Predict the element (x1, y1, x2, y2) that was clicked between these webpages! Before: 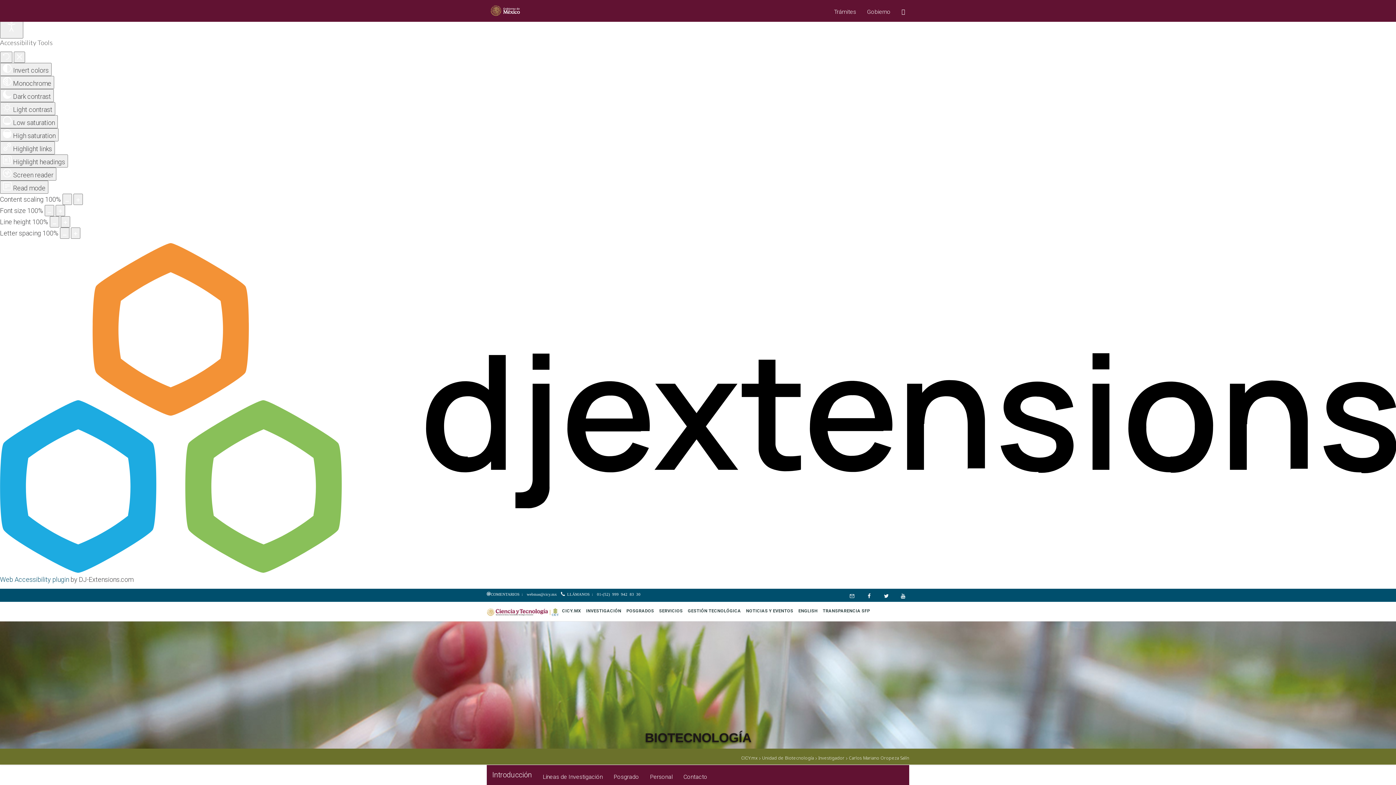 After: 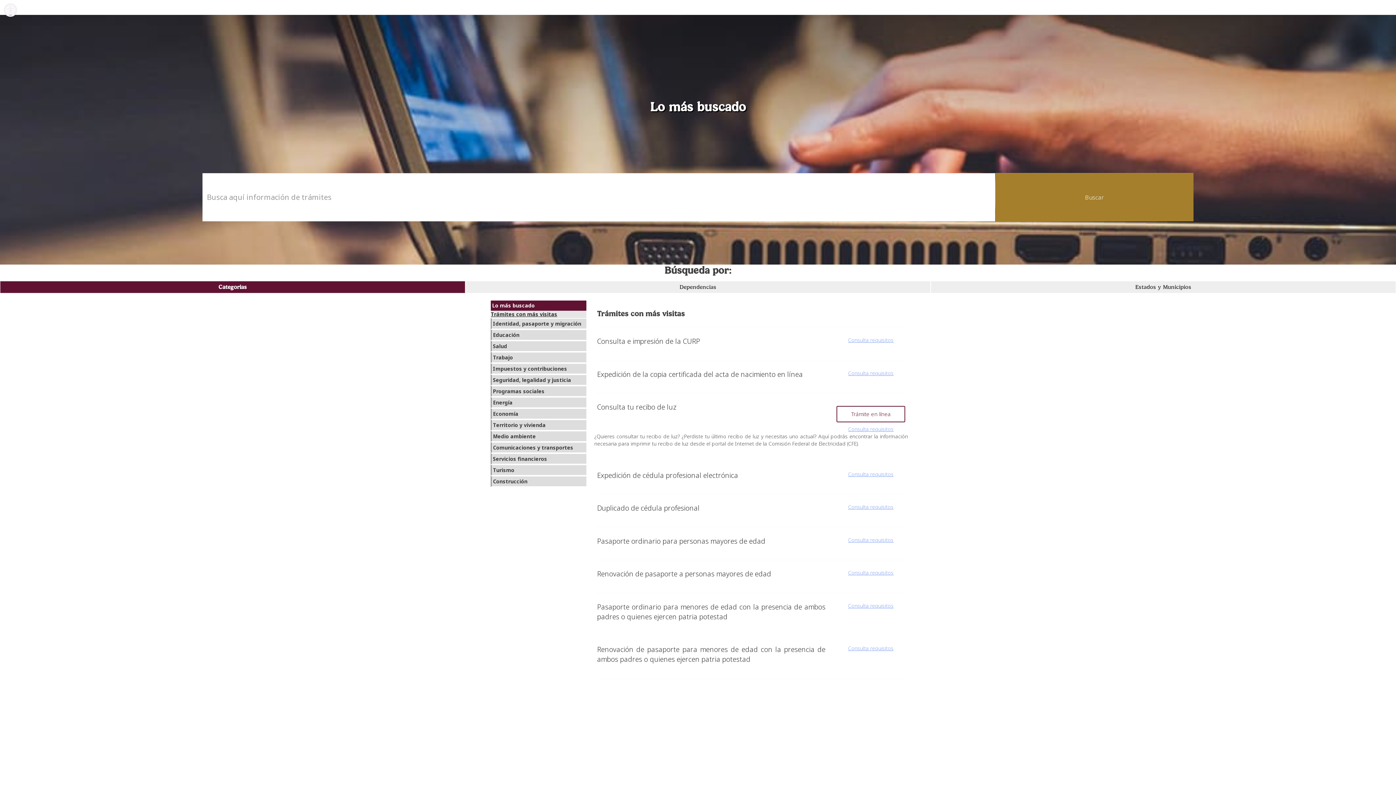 Action: bbox: (828, 0, 861, 20) label: Trámites